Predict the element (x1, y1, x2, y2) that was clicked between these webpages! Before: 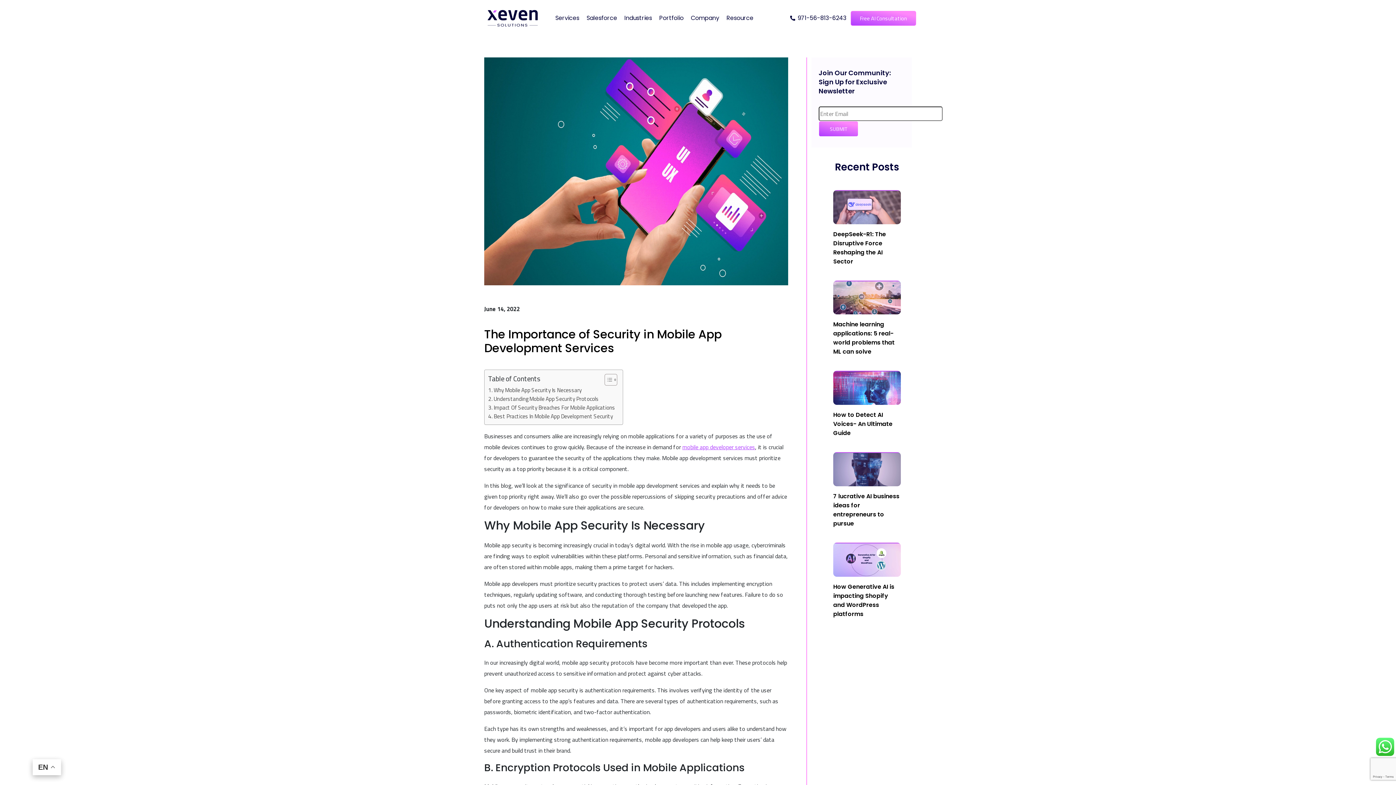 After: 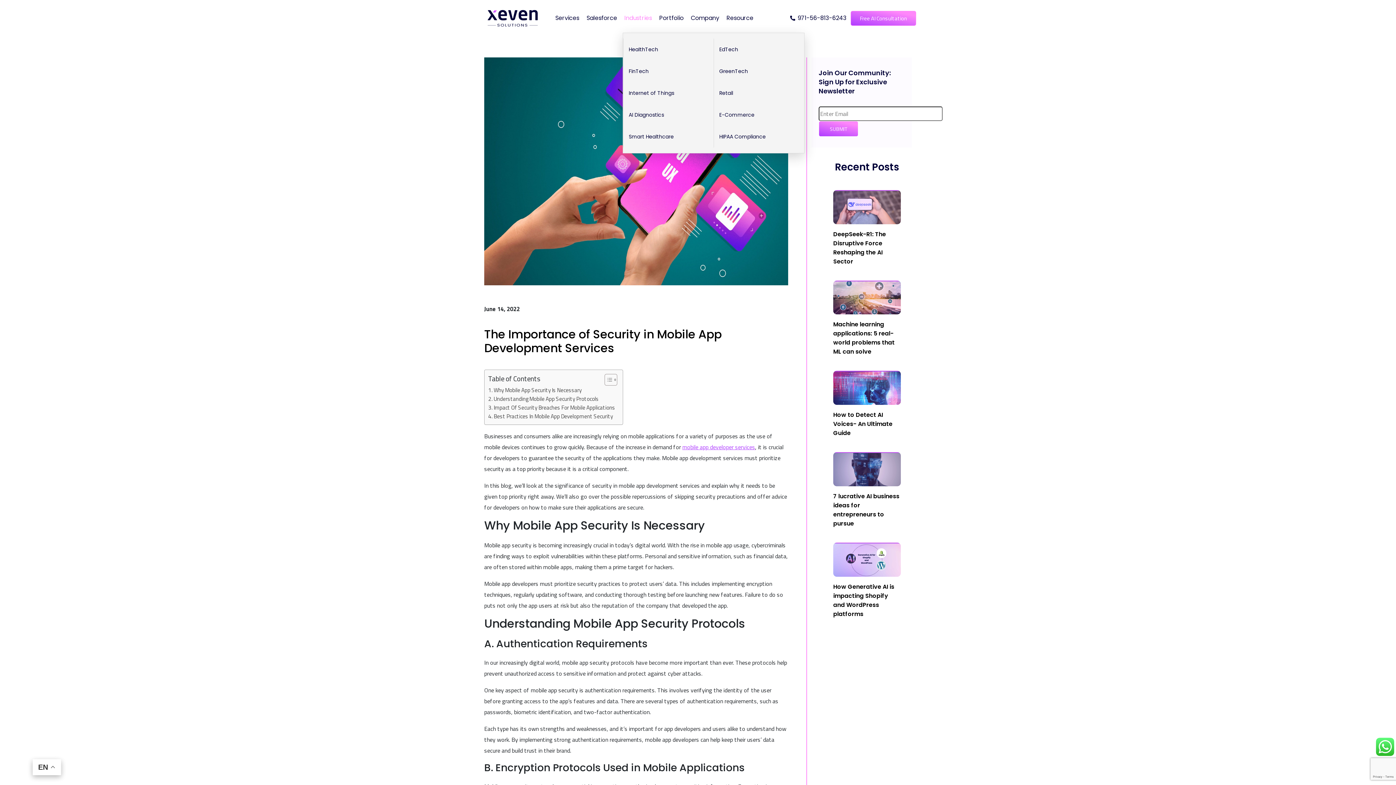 Action: bbox: (622, 3, 654, 32) label: Industries